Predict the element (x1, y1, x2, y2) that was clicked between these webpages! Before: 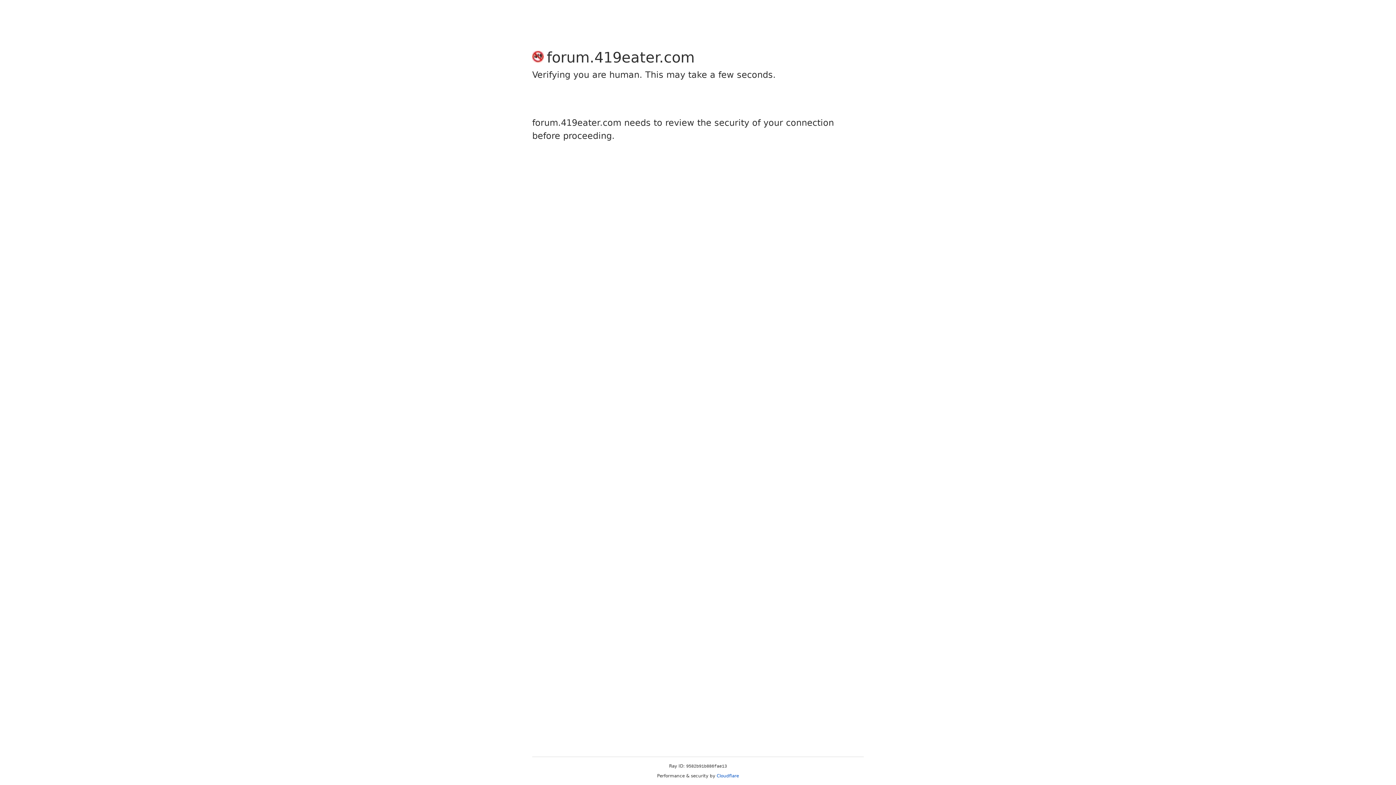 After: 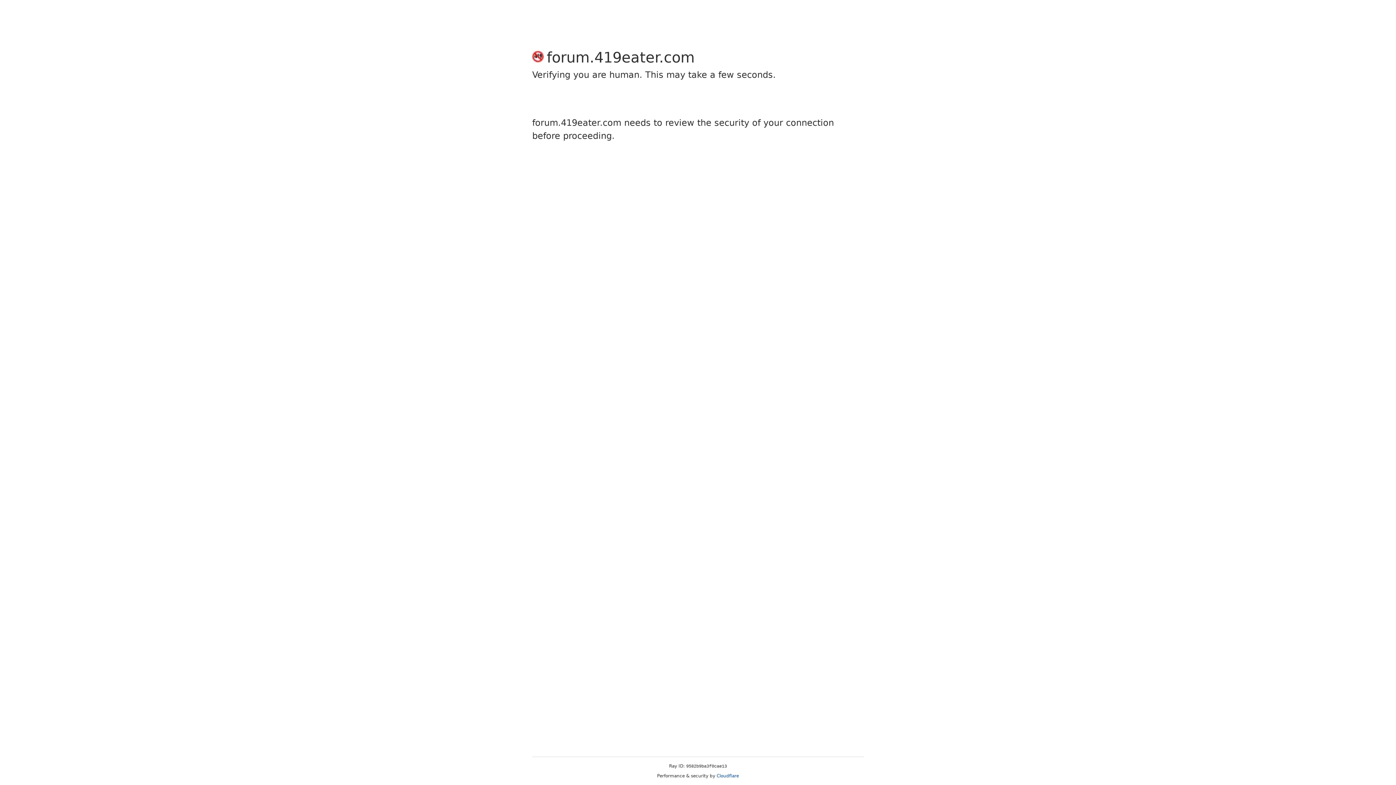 Action: label: Cloudflare bbox: (716, 773, 739, 778)